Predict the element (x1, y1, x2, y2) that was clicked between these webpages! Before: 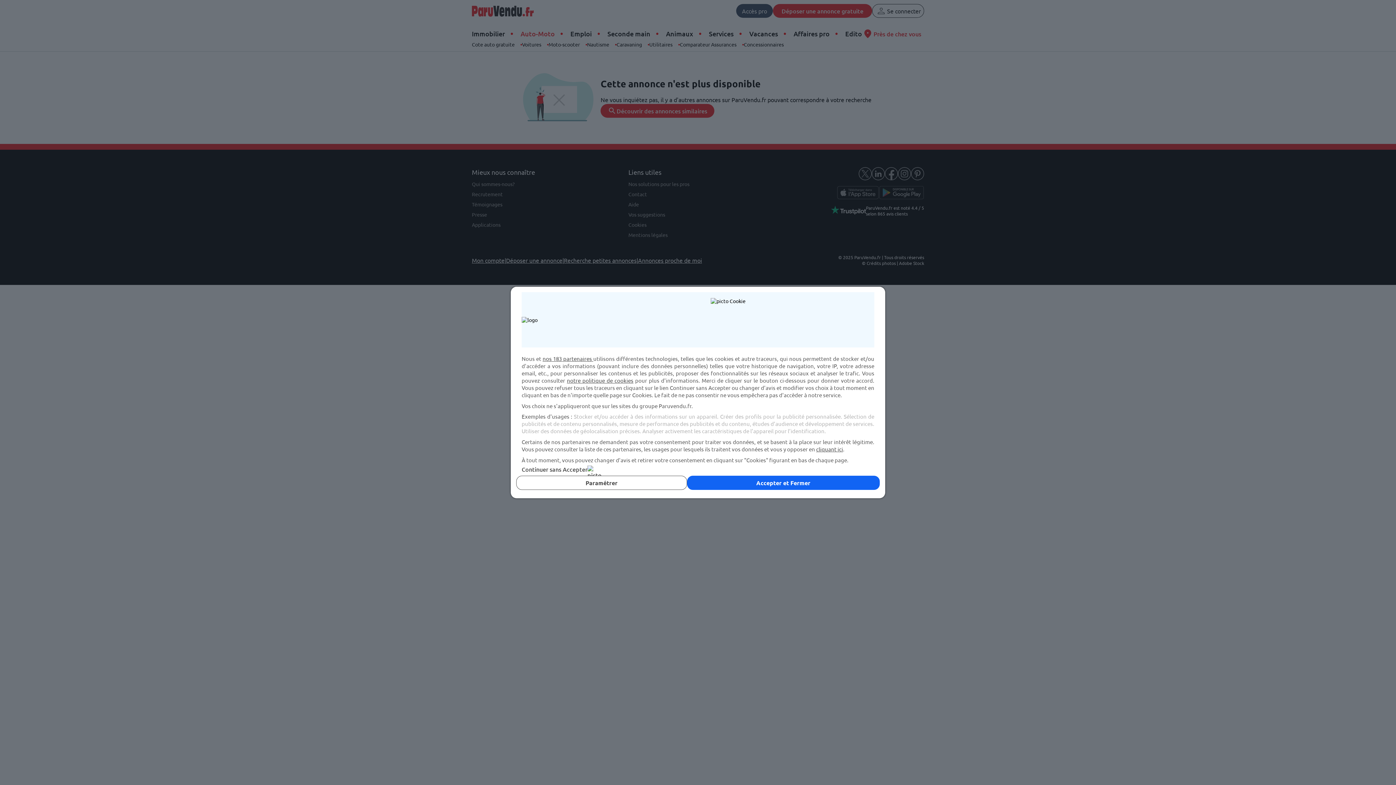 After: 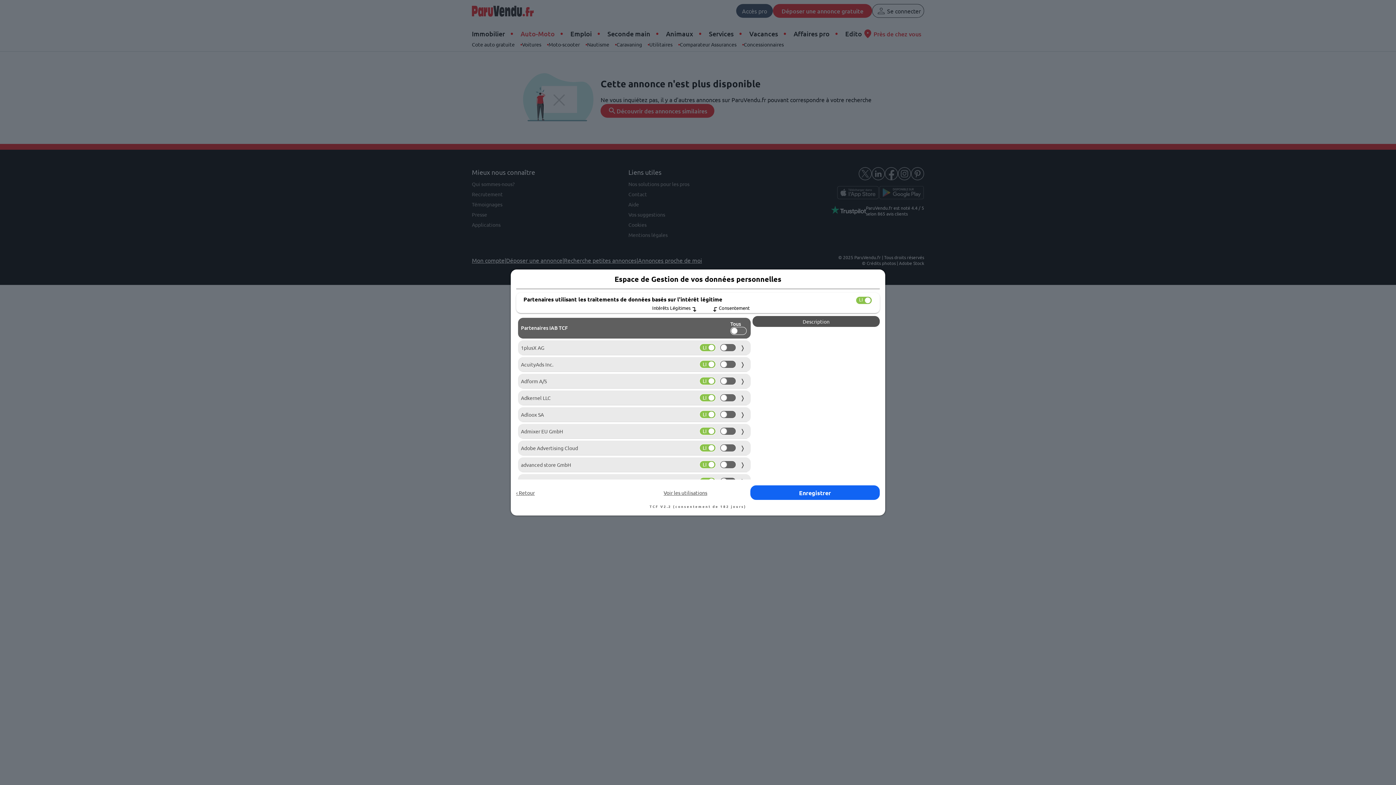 Action: bbox: (816, 445, 843, 452) label: cliquant ici